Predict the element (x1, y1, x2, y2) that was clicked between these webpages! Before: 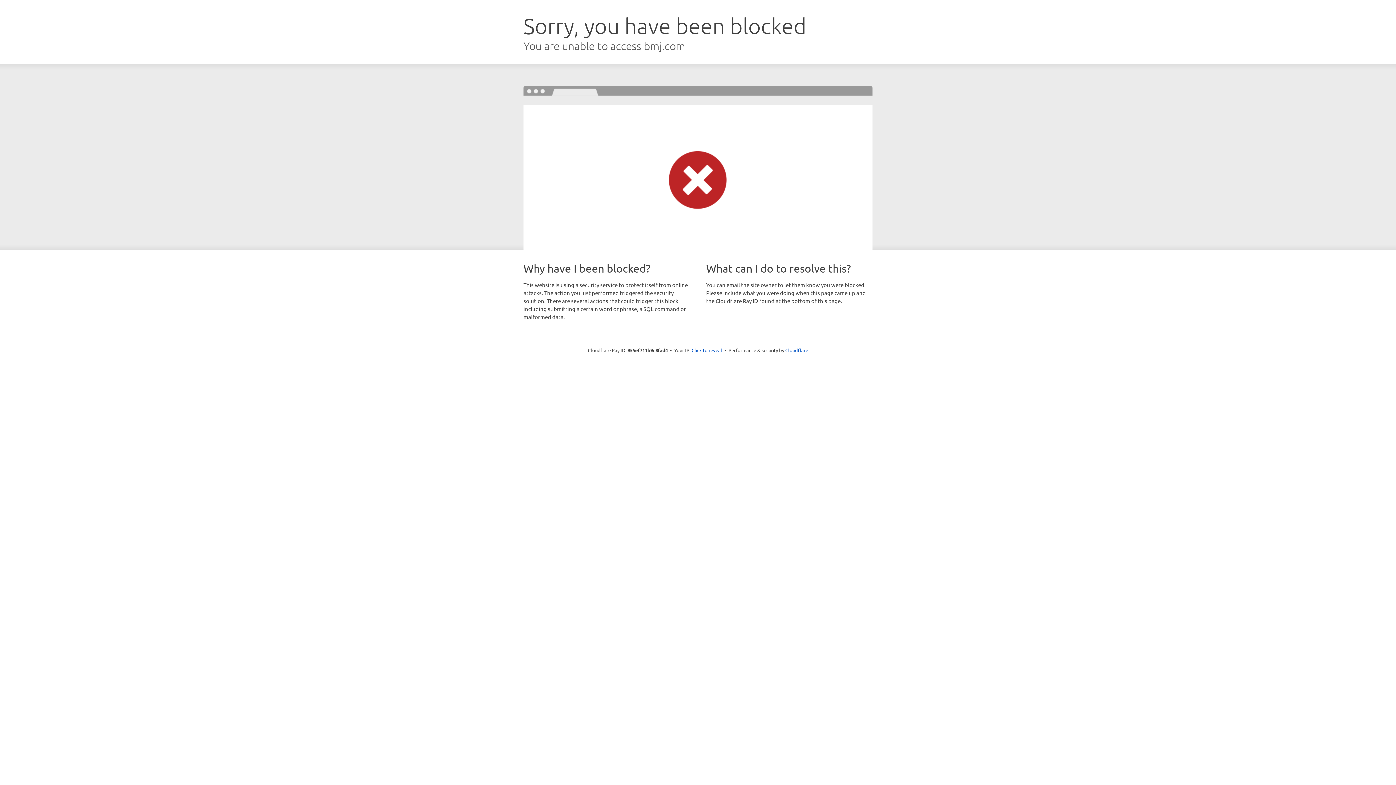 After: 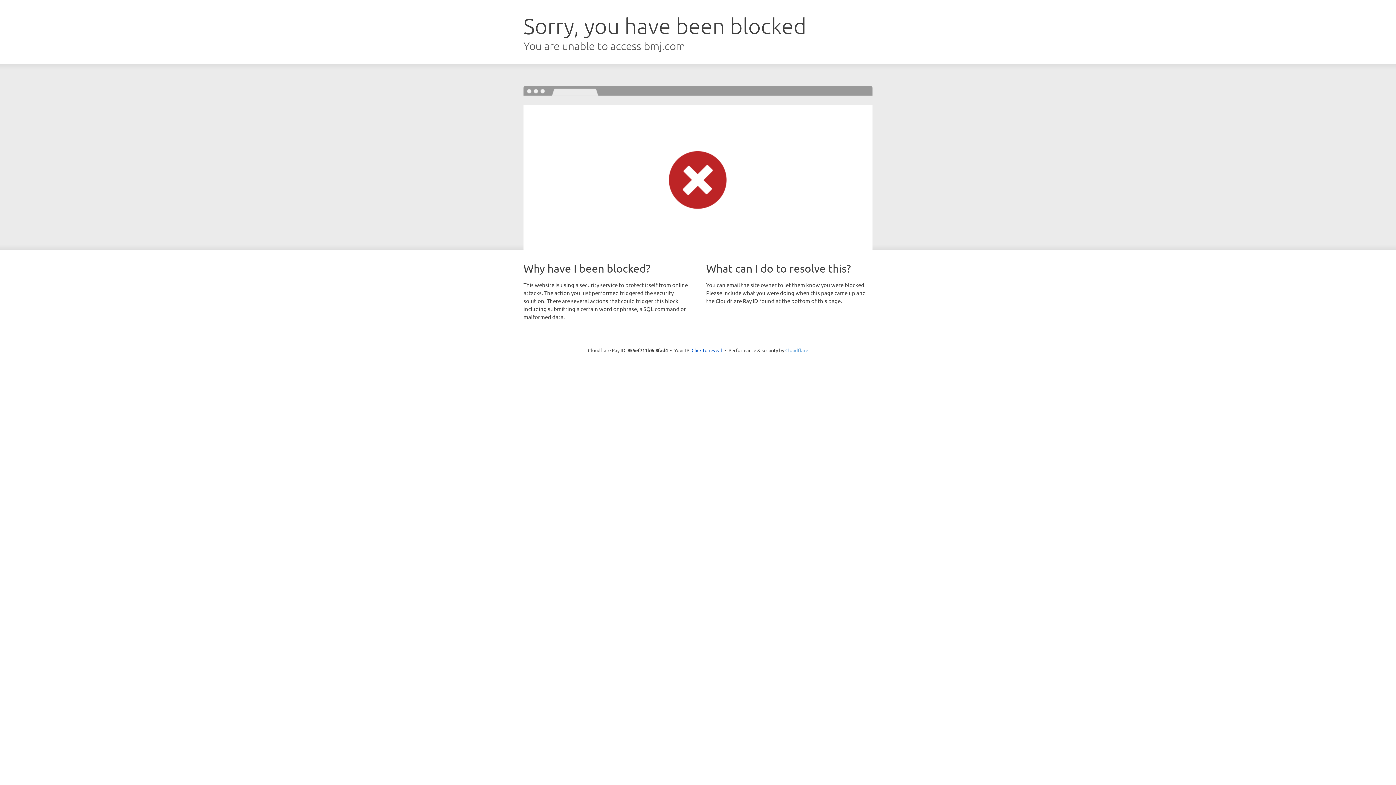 Action: label: Cloudflare bbox: (785, 347, 808, 353)